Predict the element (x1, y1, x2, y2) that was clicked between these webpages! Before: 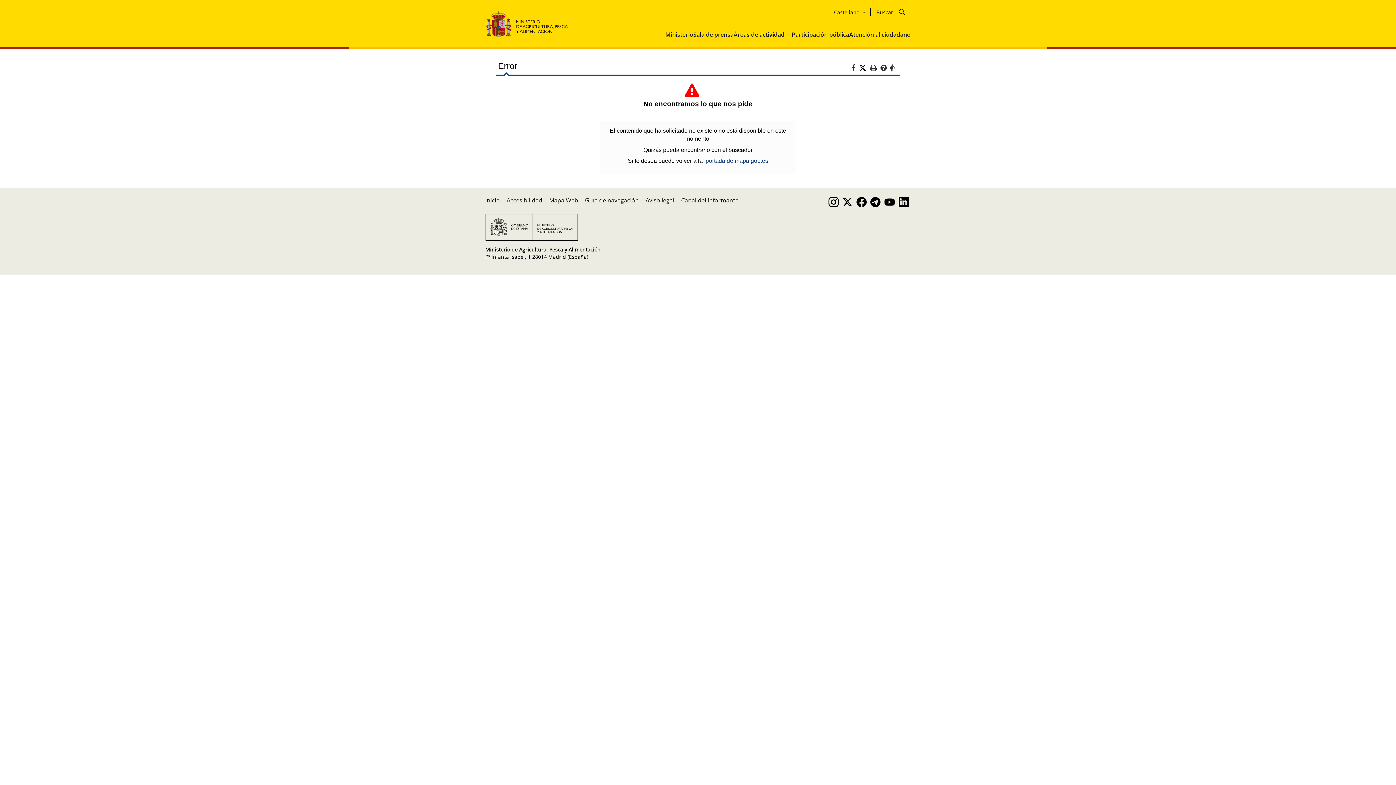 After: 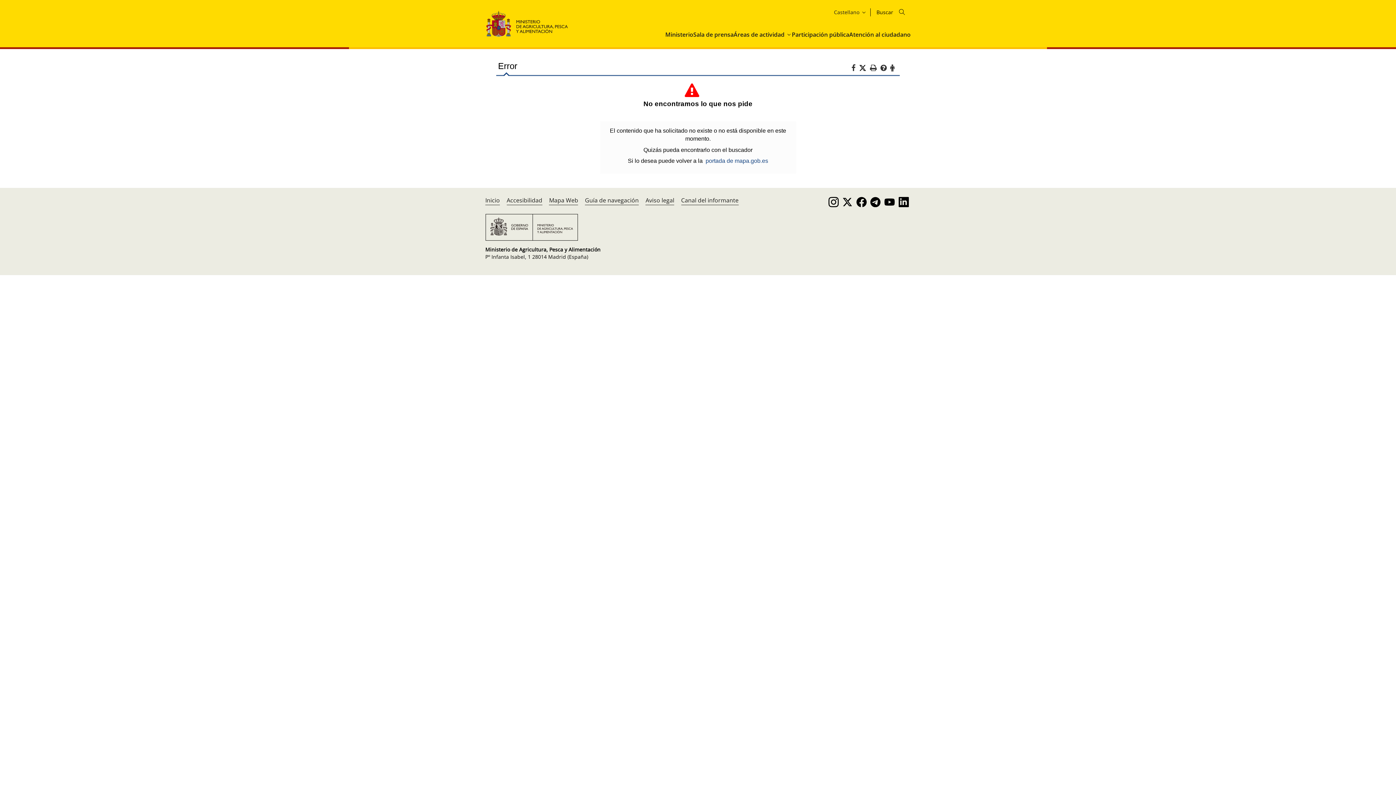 Action: label: Twitter bbox: (840, 196, 854, 207)